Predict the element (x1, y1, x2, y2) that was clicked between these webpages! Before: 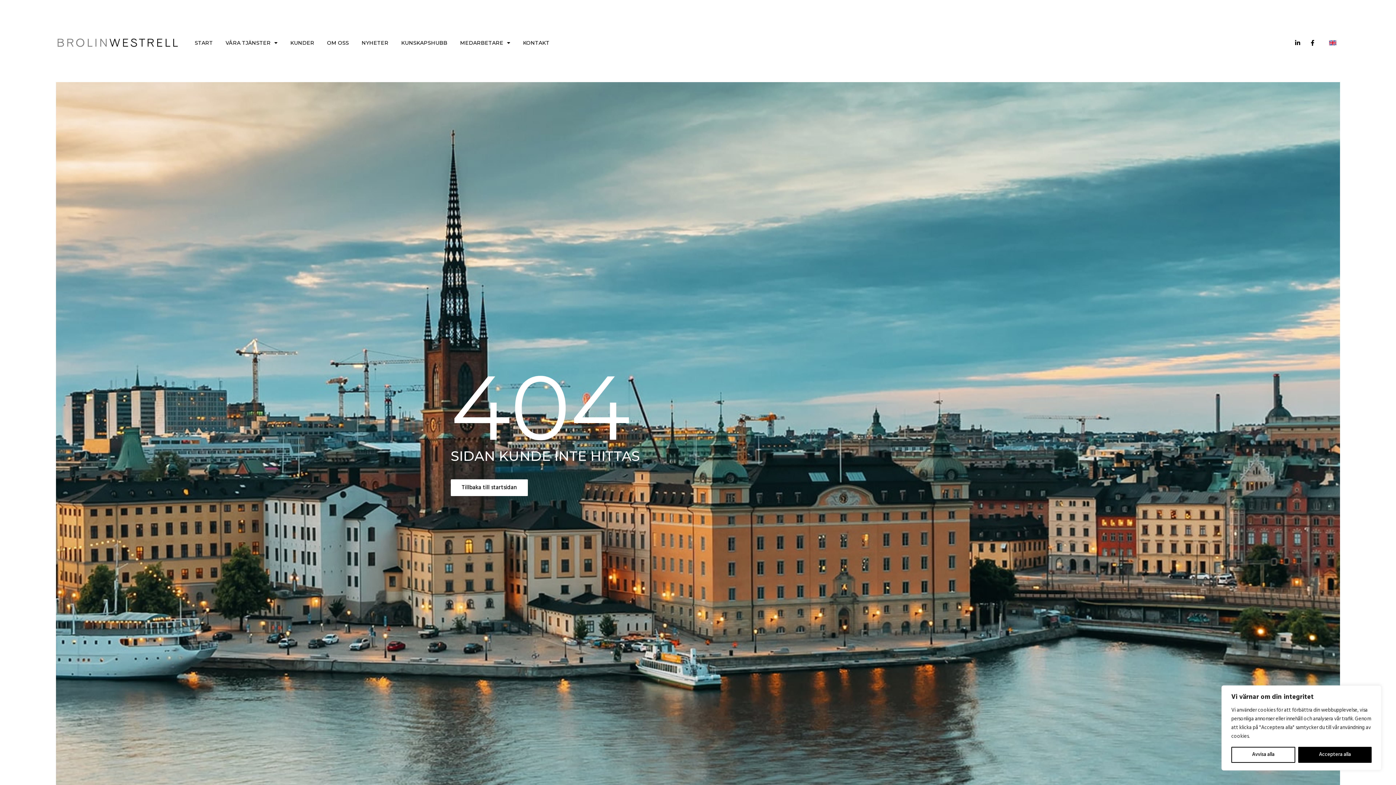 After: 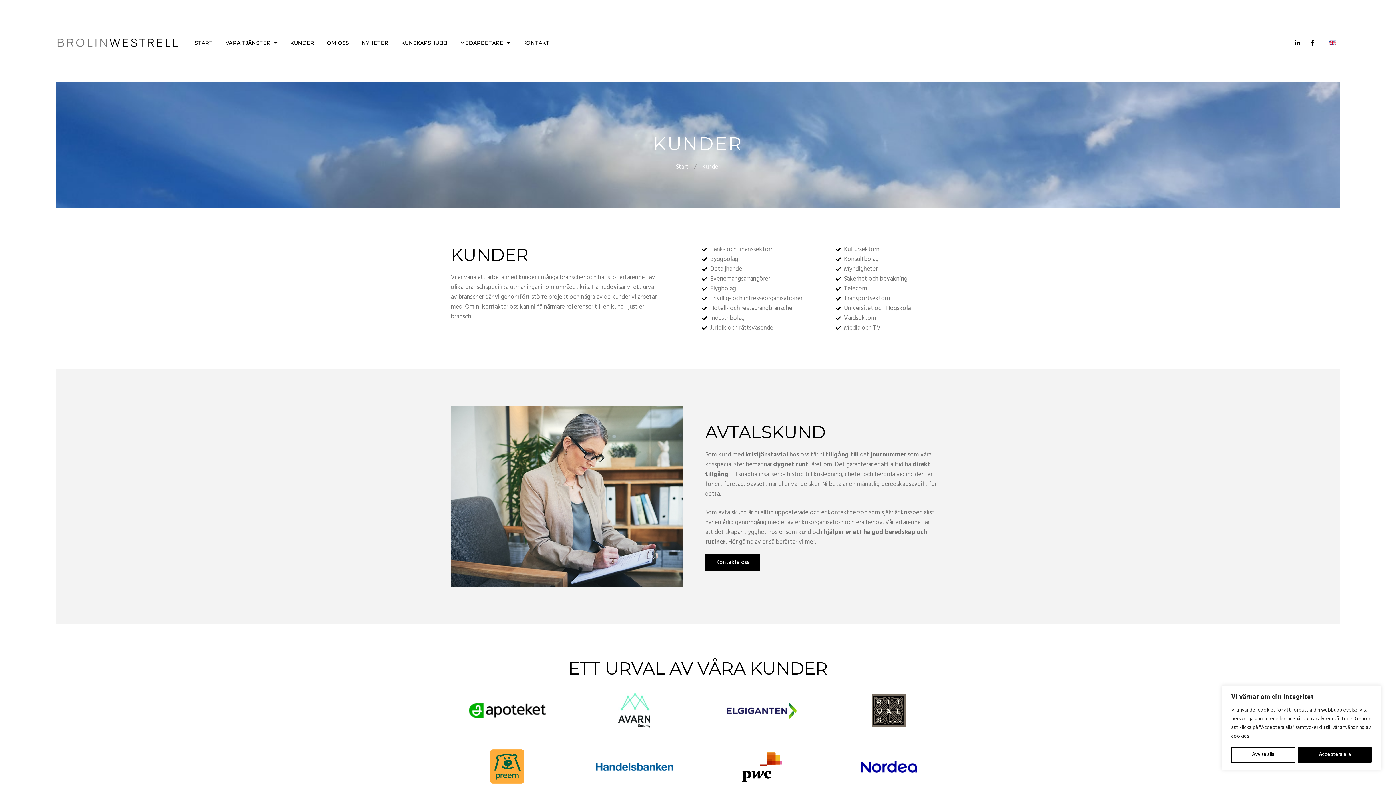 Action: bbox: (290, 35, 314, 50) label: KUNDER